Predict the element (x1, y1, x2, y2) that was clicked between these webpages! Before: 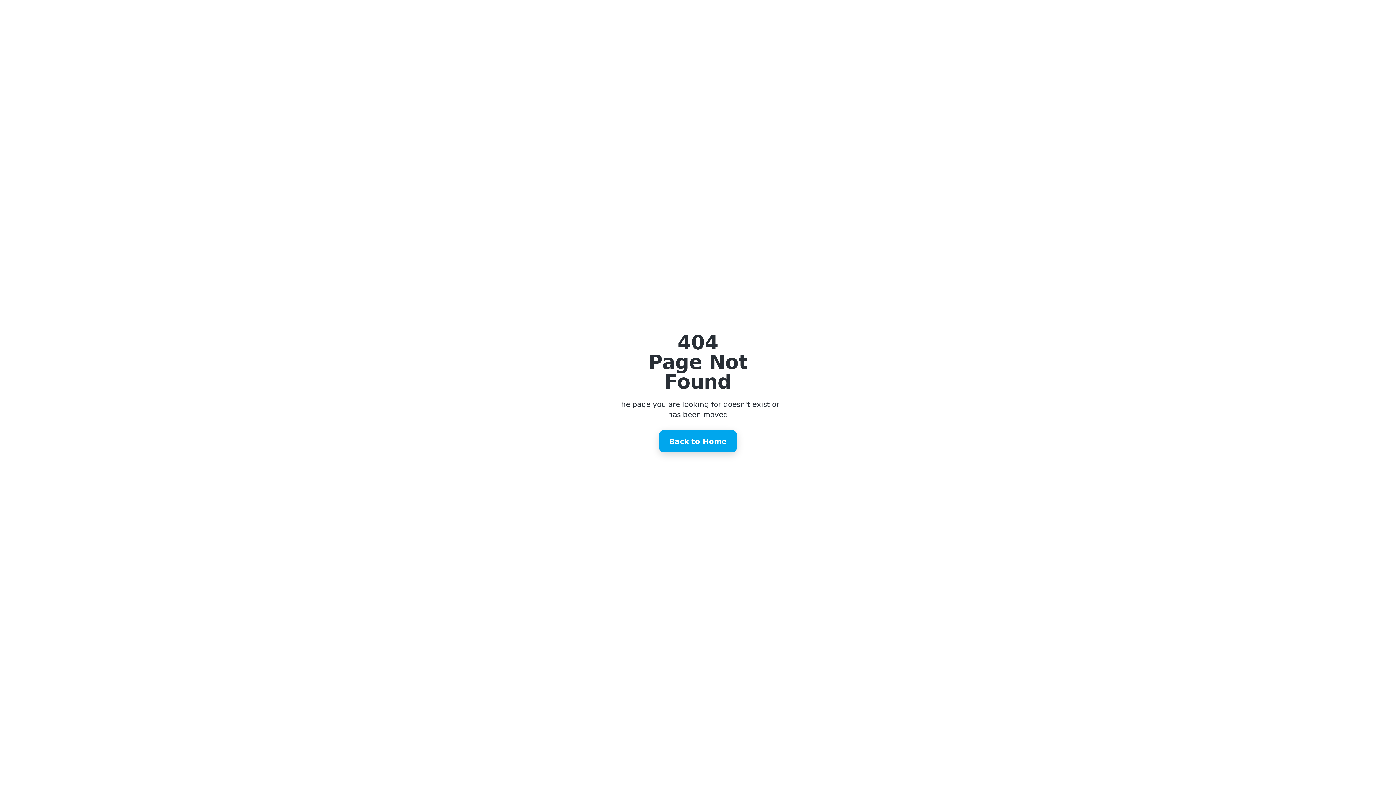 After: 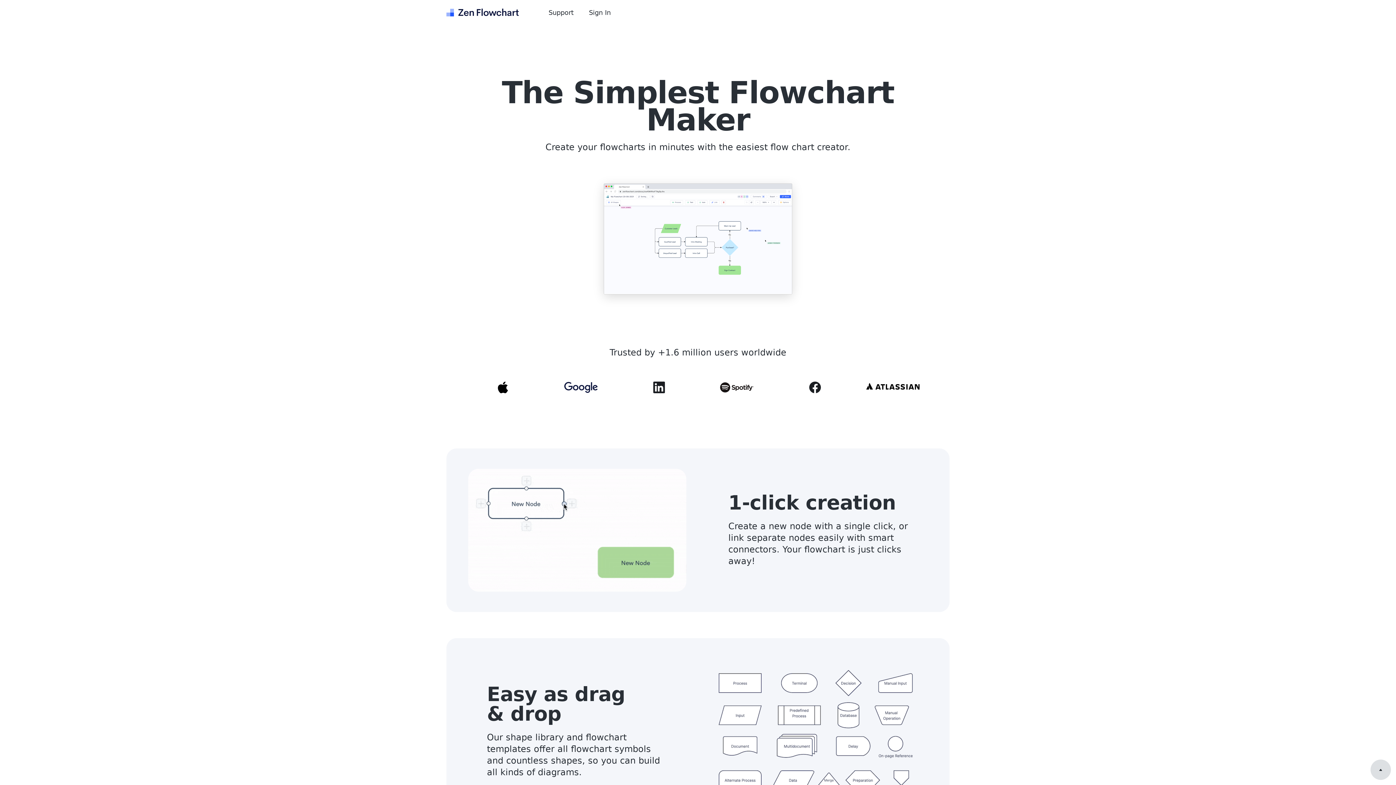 Action: label: Back to Home bbox: (659, 430, 737, 452)